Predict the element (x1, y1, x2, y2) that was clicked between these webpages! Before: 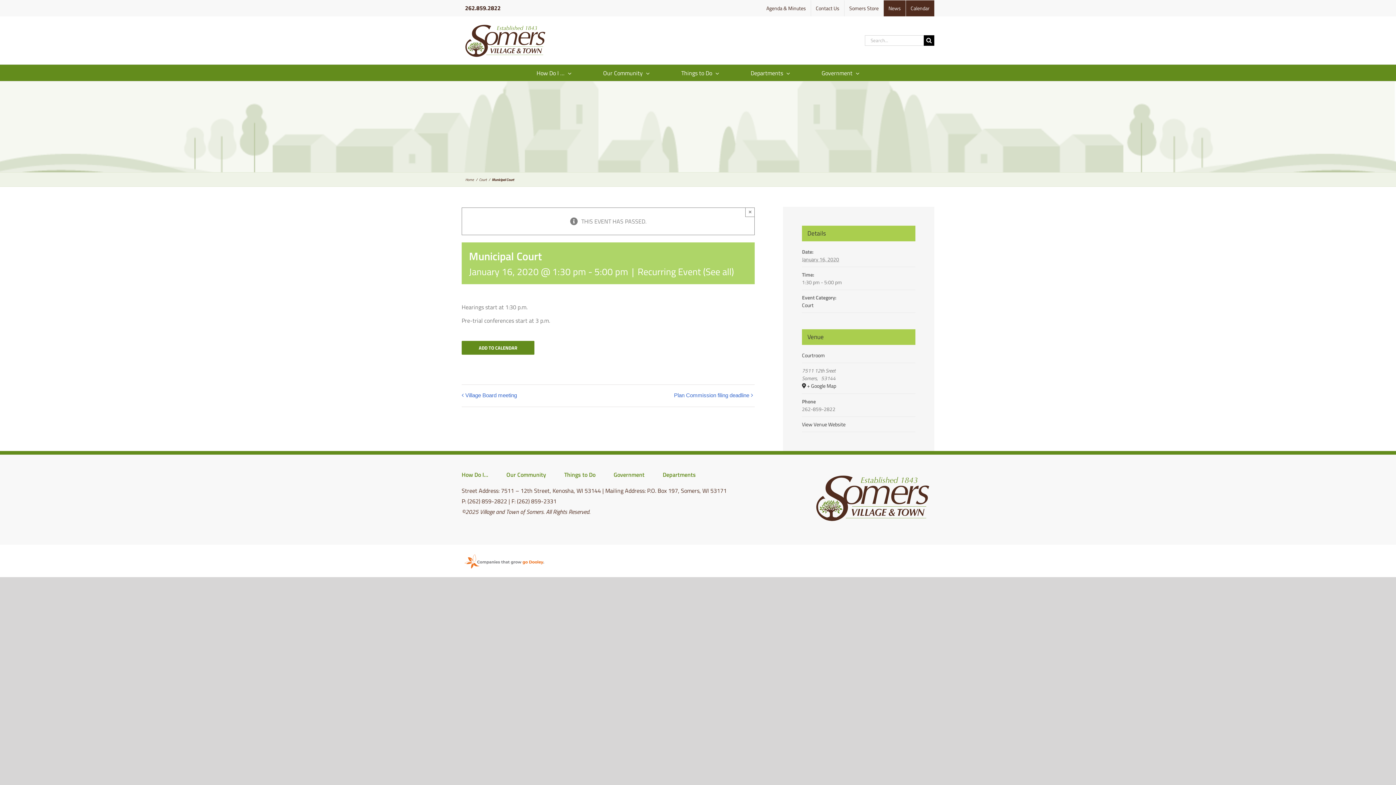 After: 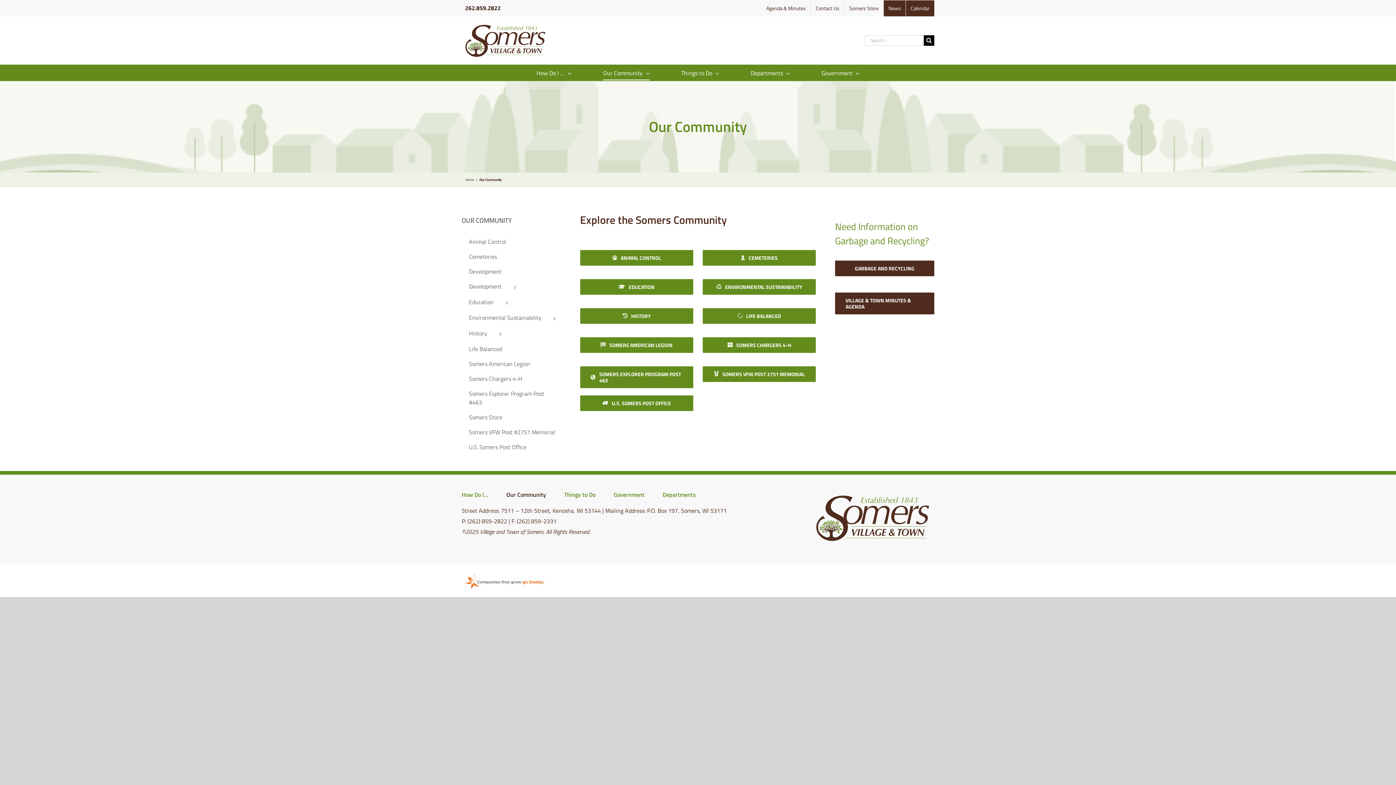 Action: bbox: (603, 64, 649, 81) label: Our Community